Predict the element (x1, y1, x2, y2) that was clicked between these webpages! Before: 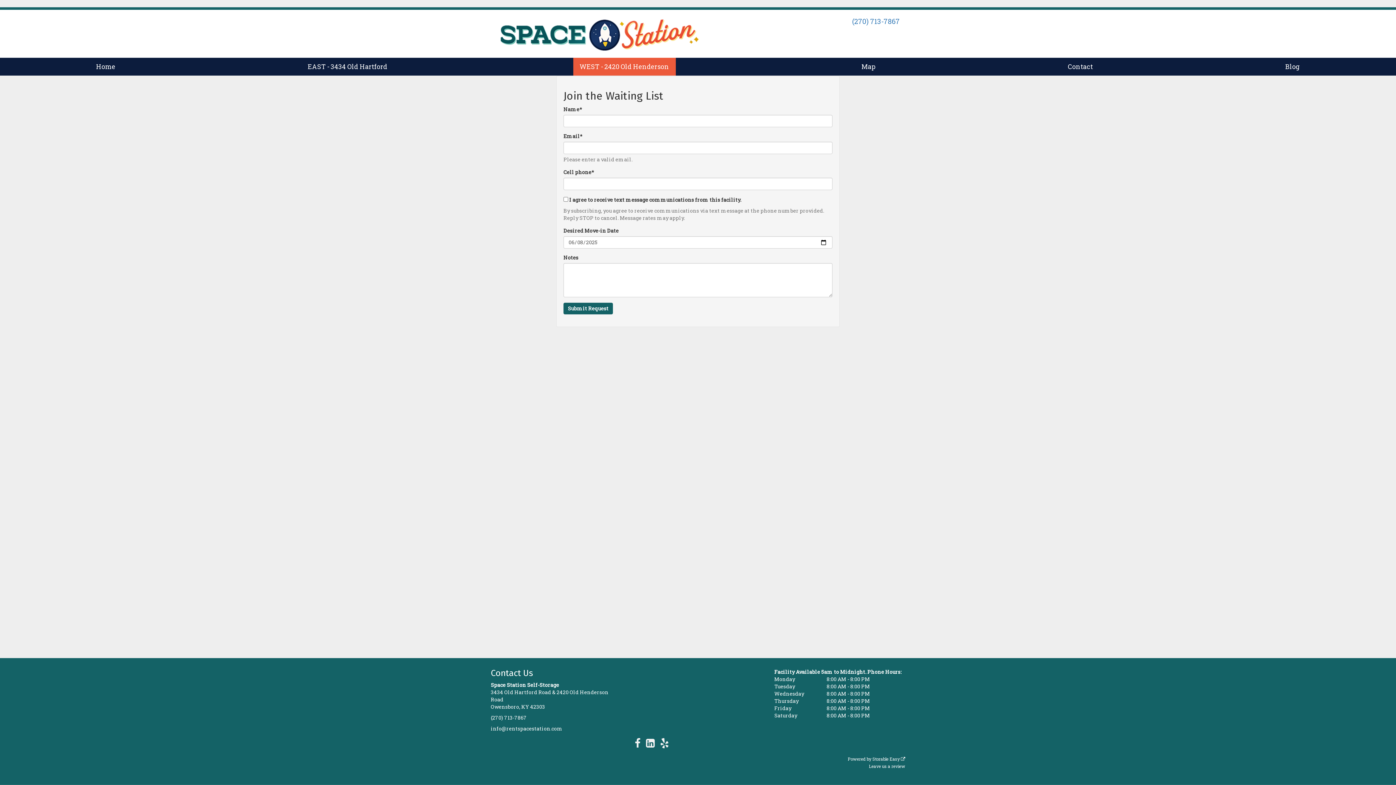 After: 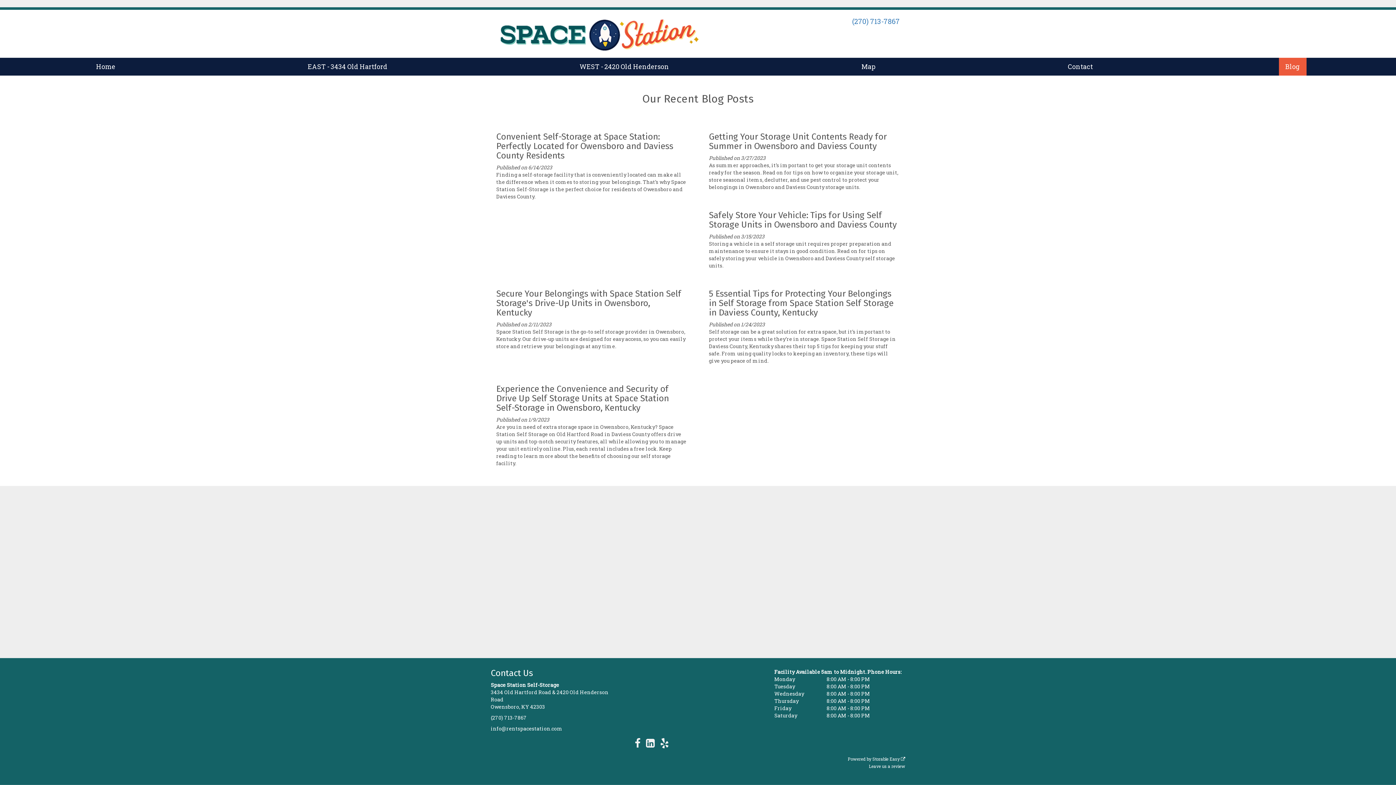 Action: bbox: (1279, 57, 1306, 75) label: Blog